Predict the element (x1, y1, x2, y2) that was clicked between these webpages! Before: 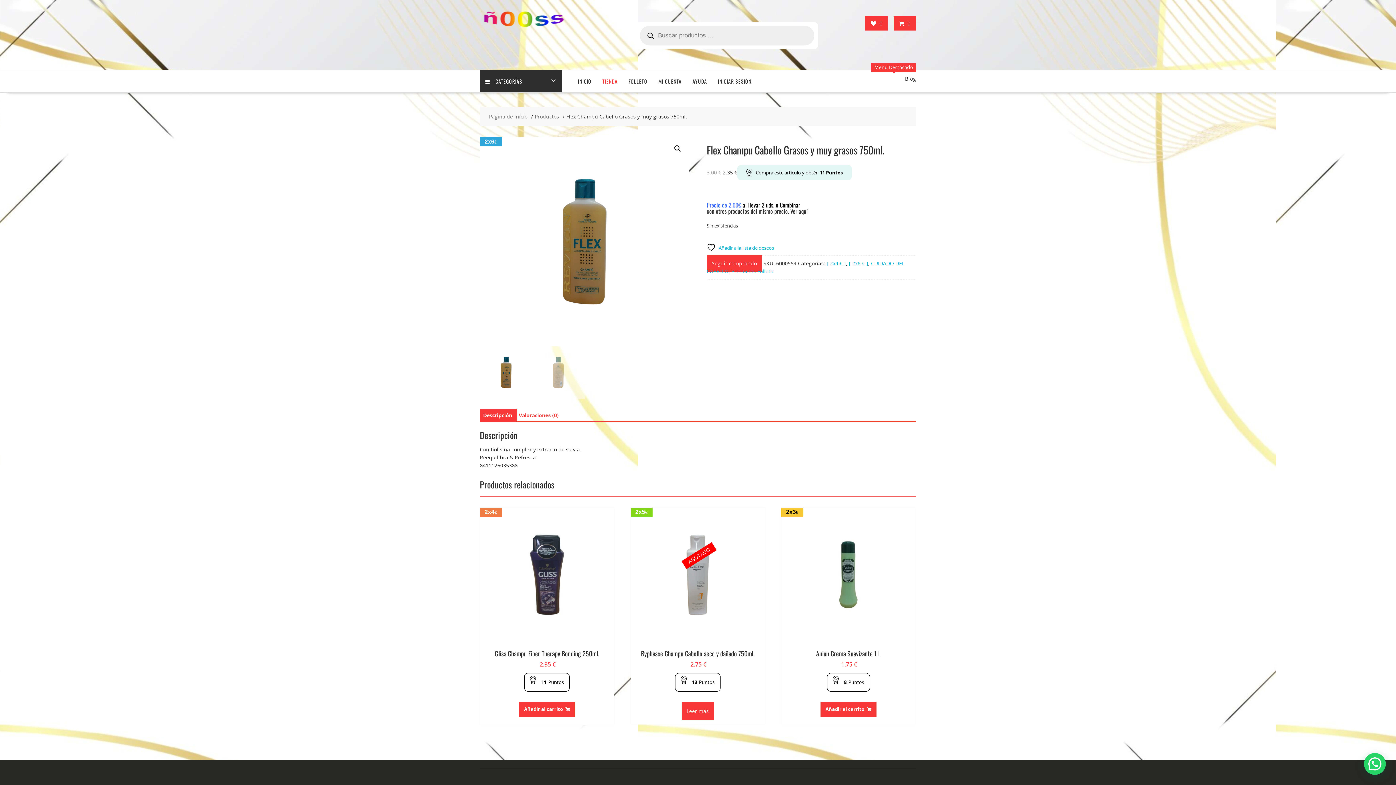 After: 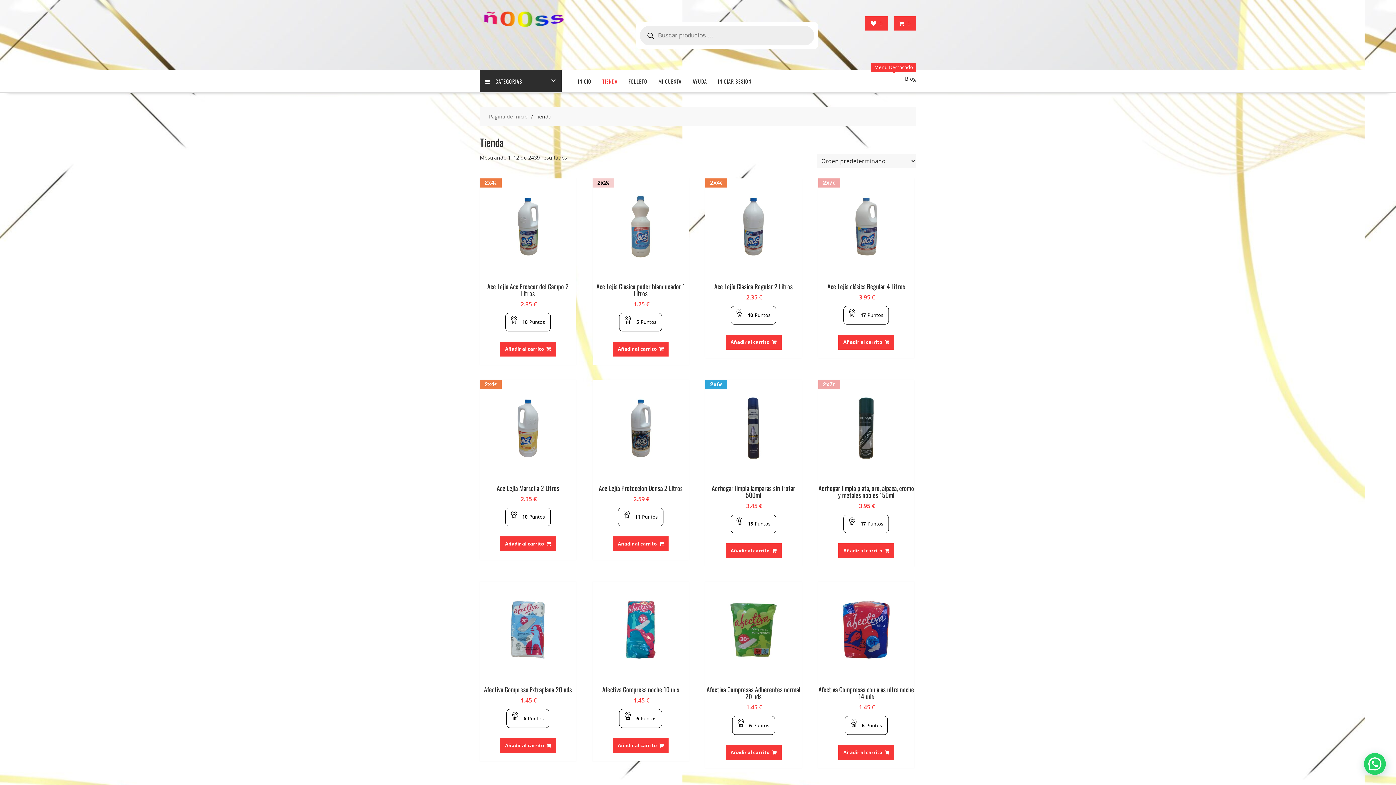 Action: bbox: (534, 112, 559, 120) label: Productos